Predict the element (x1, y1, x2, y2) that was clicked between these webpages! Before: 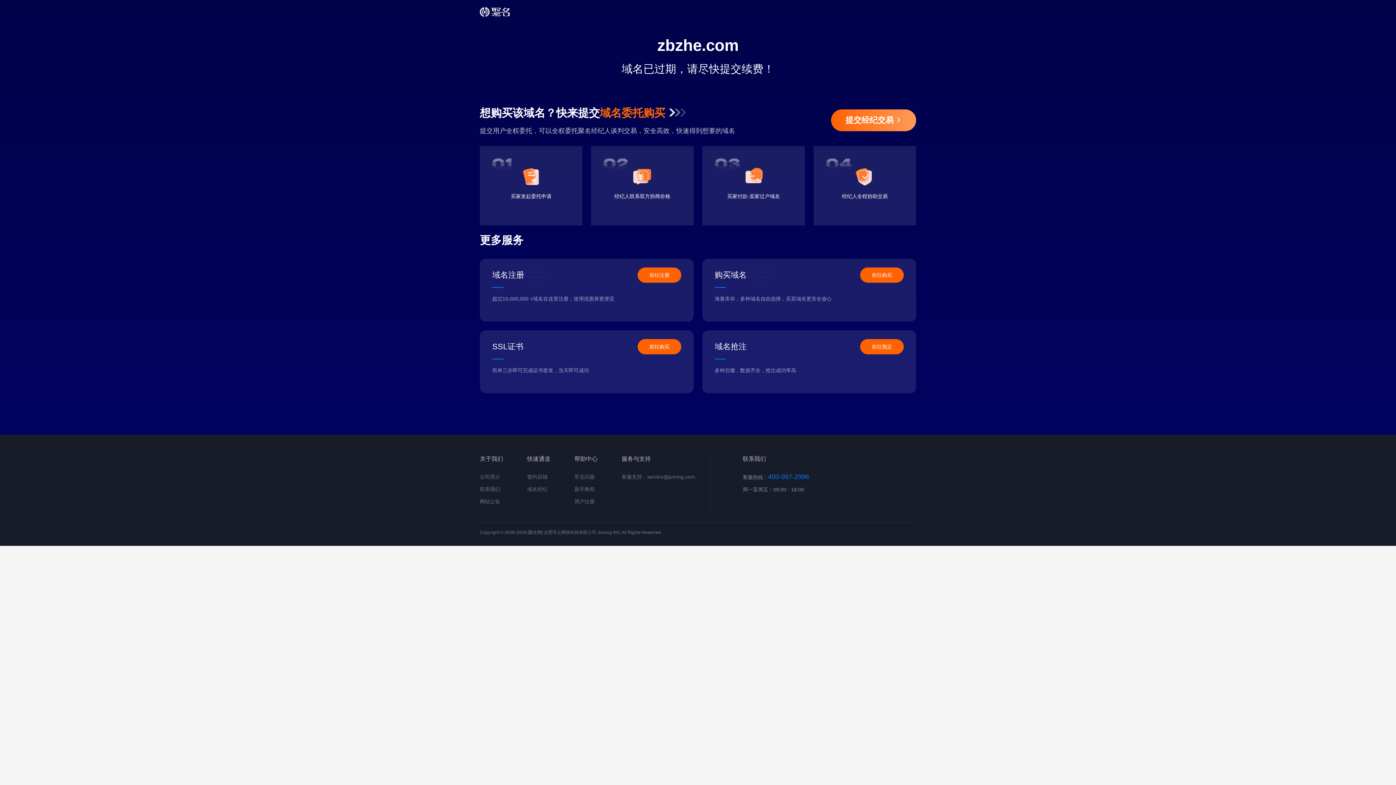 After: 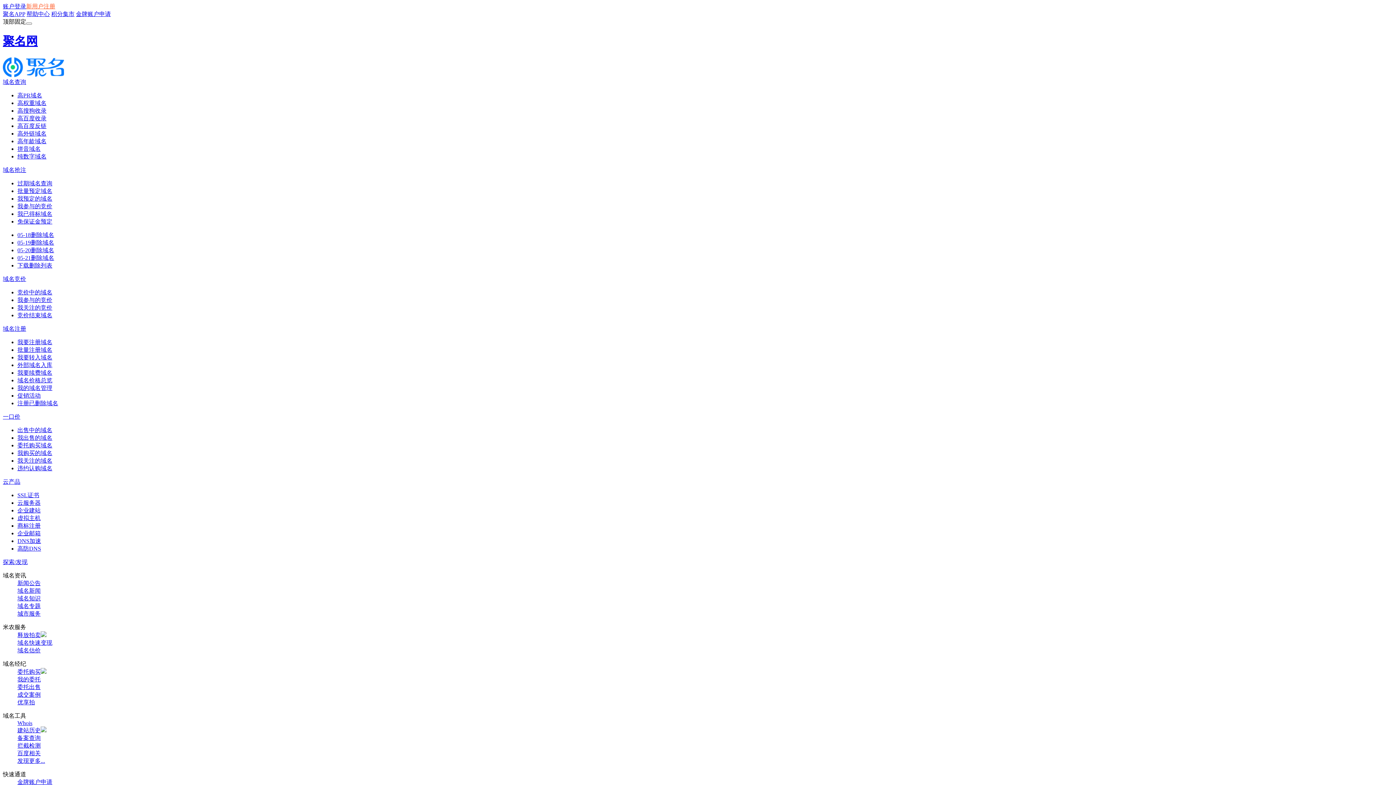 Action: label: 签约店铺 bbox: (527, 474, 547, 480)